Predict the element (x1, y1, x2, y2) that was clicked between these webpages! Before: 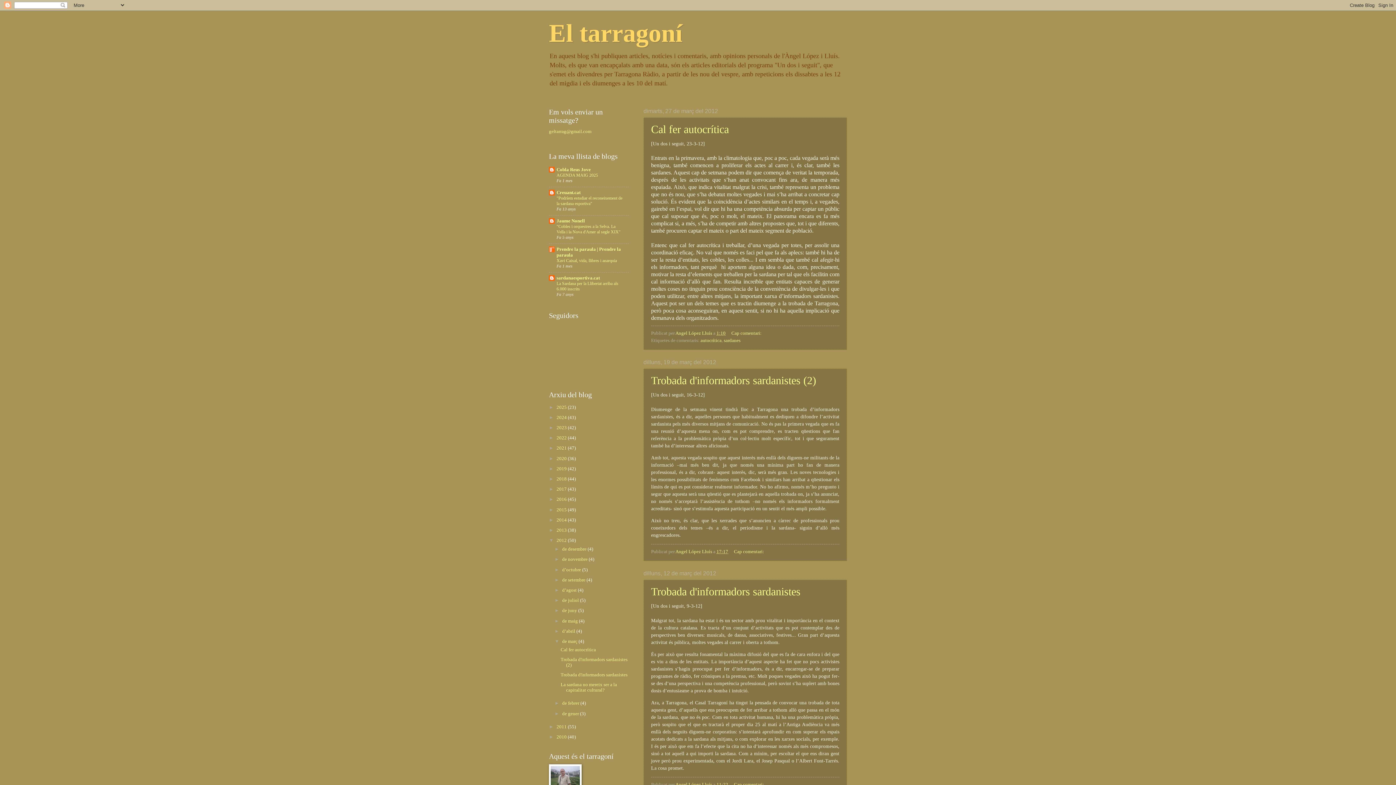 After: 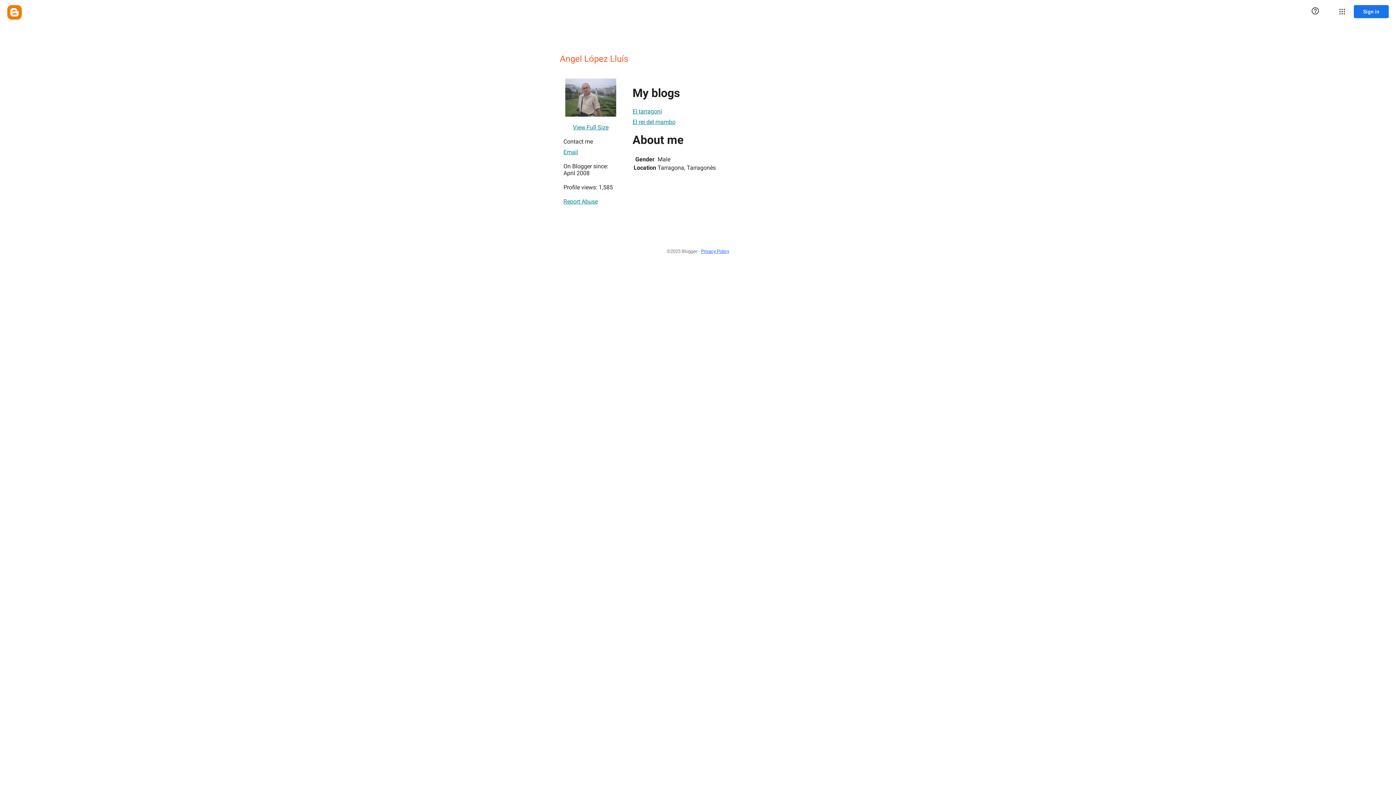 Action: bbox: (675, 549, 713, 554) label: Angel López Lluís 